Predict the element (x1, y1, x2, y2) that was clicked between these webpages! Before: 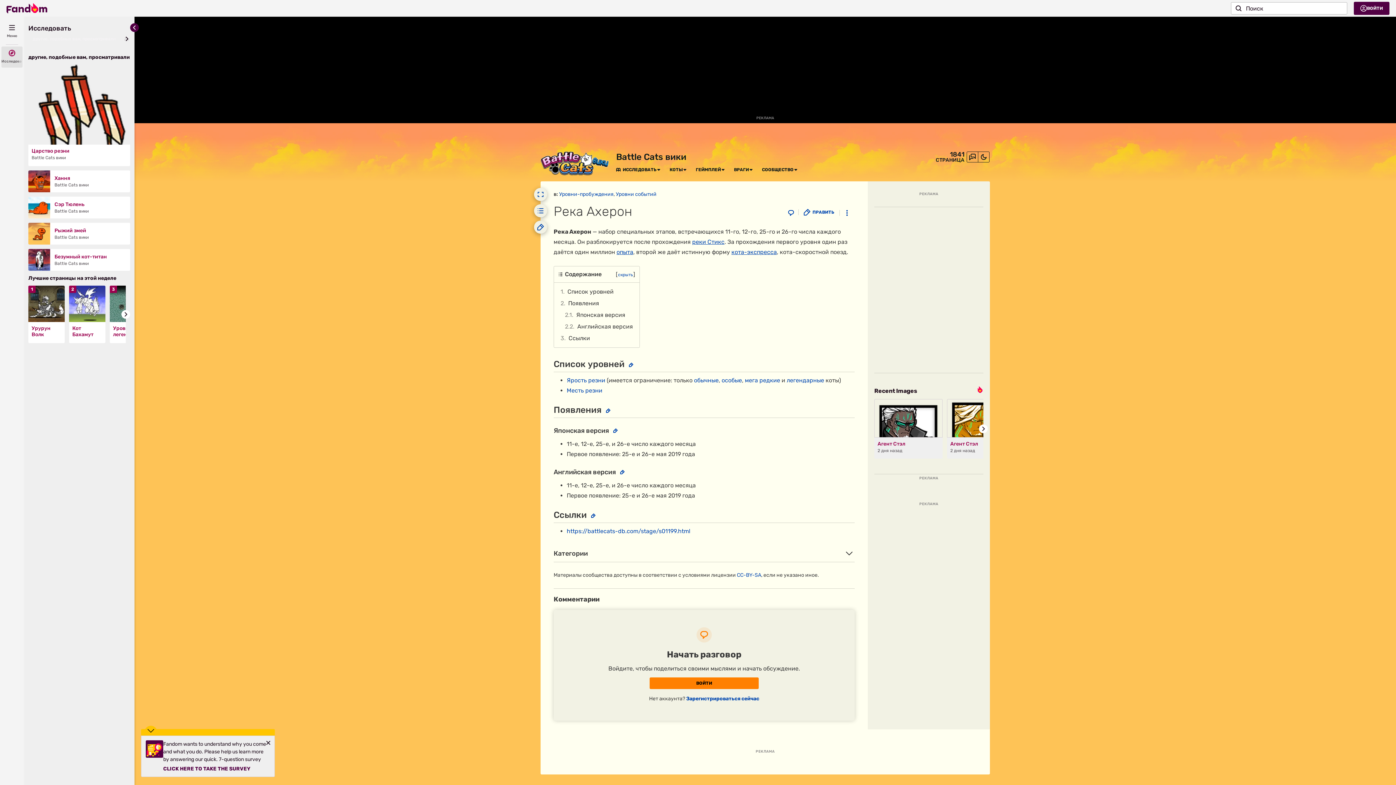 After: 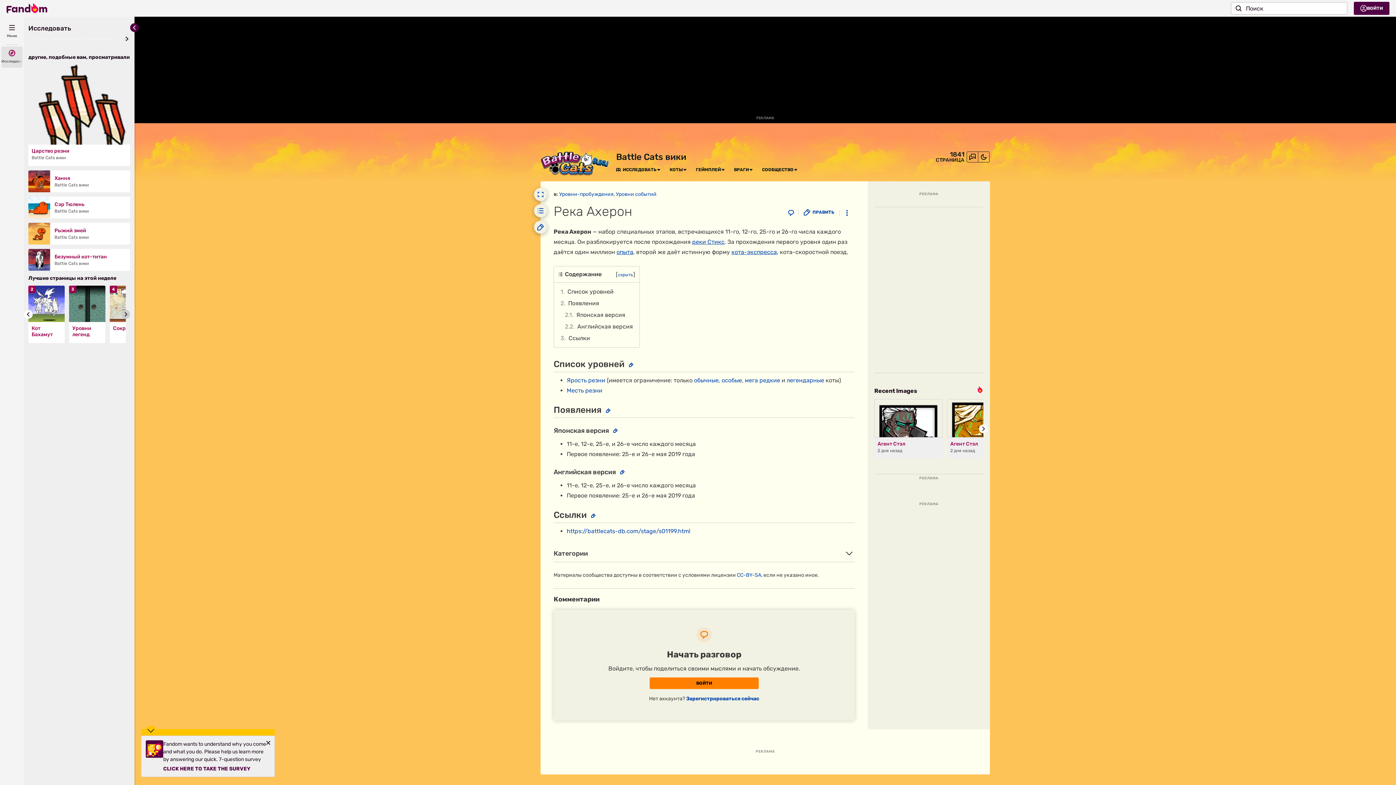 Action: bbox: (121, 310, 130, 318) label: Go to next slide